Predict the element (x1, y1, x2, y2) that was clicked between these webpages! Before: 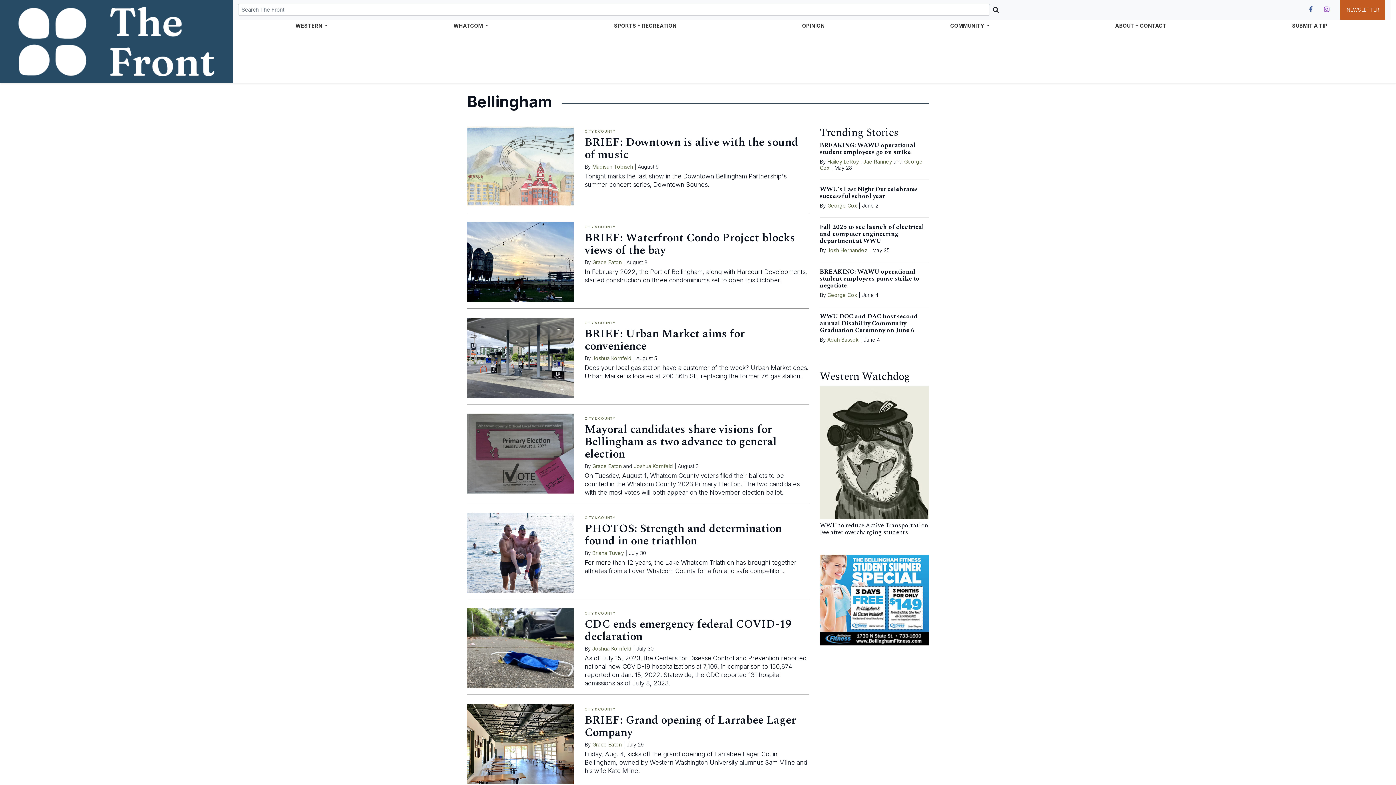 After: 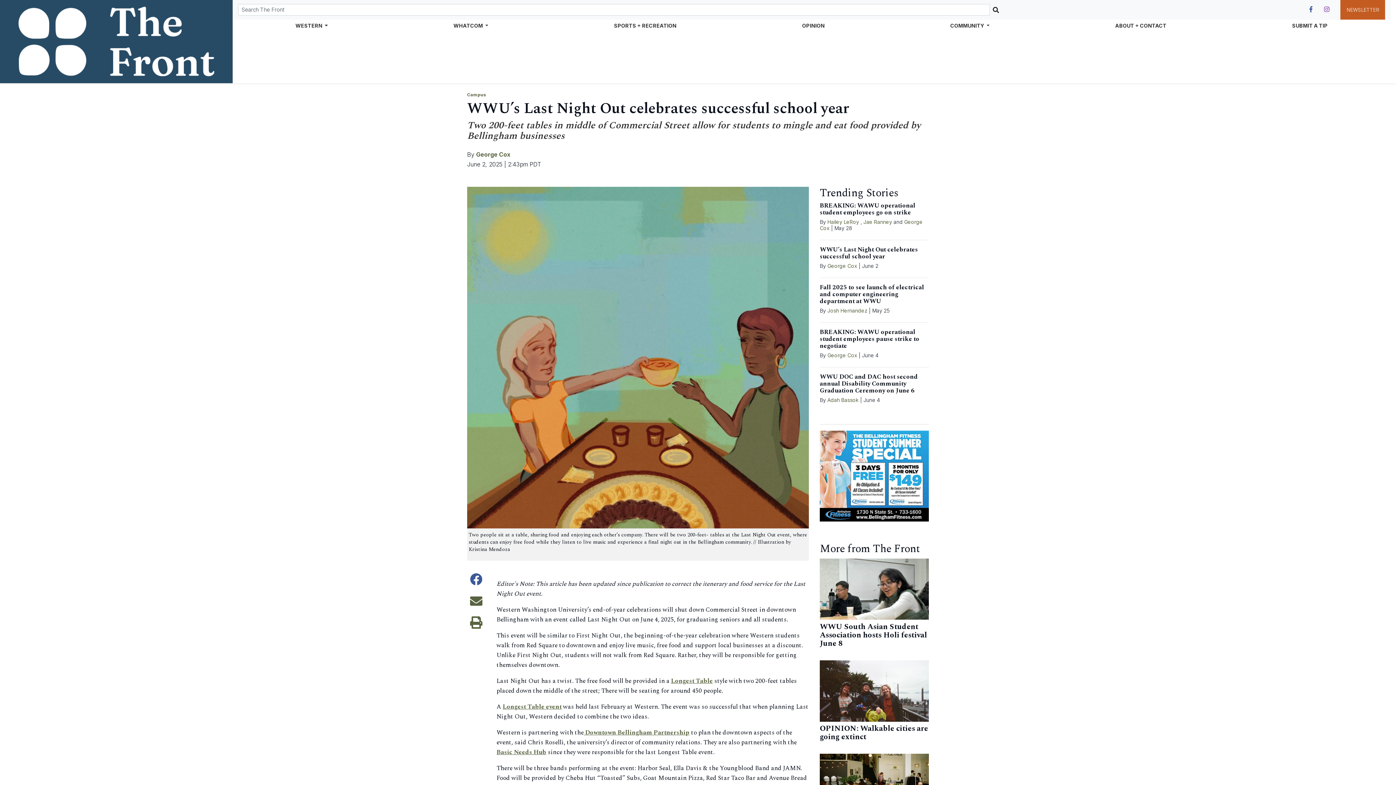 Action: bbox: (820, 184, 918, 201) label: WWU’s Last Night Out celebrates successful school year